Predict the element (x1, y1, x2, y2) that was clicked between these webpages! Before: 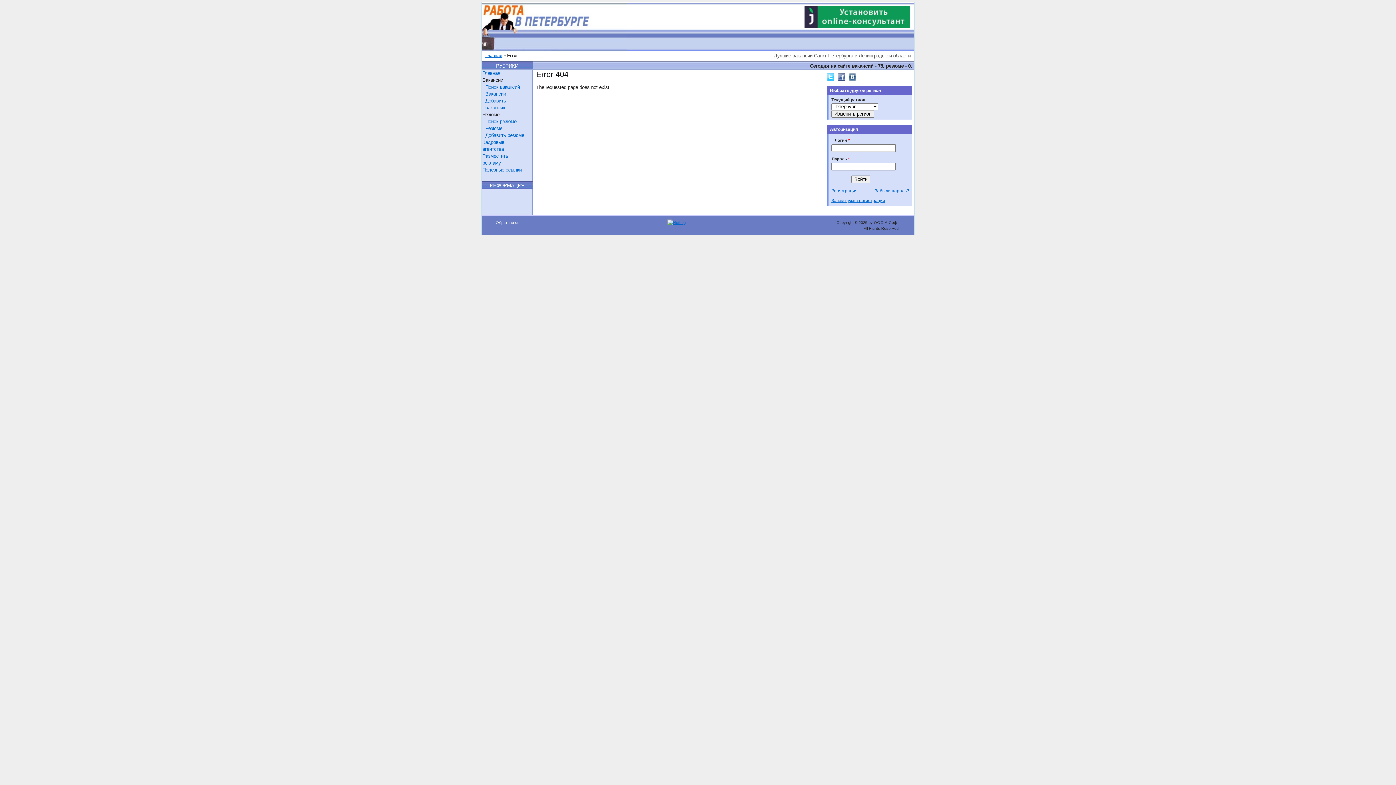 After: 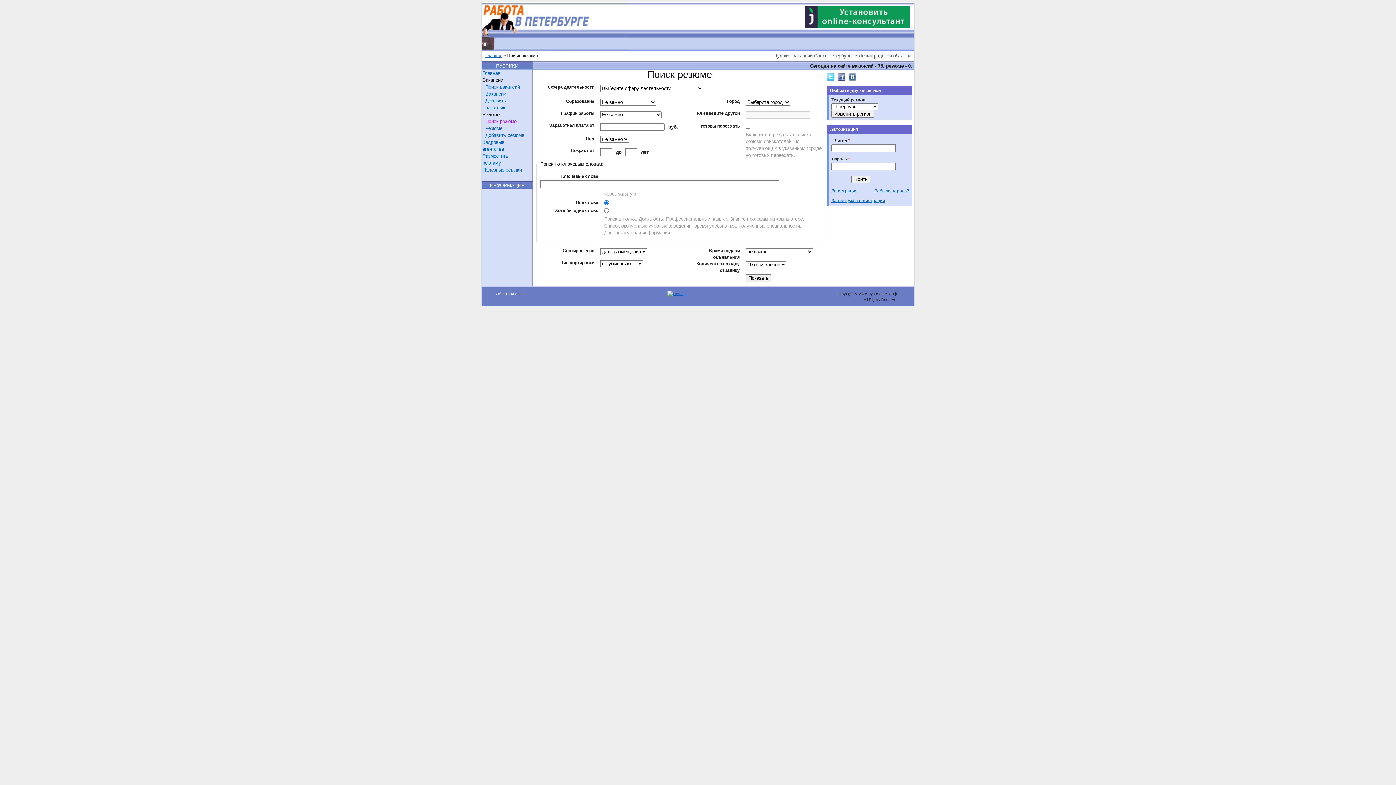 Action: label: Поиск резюме bbox: (485, 118, 525, 125)